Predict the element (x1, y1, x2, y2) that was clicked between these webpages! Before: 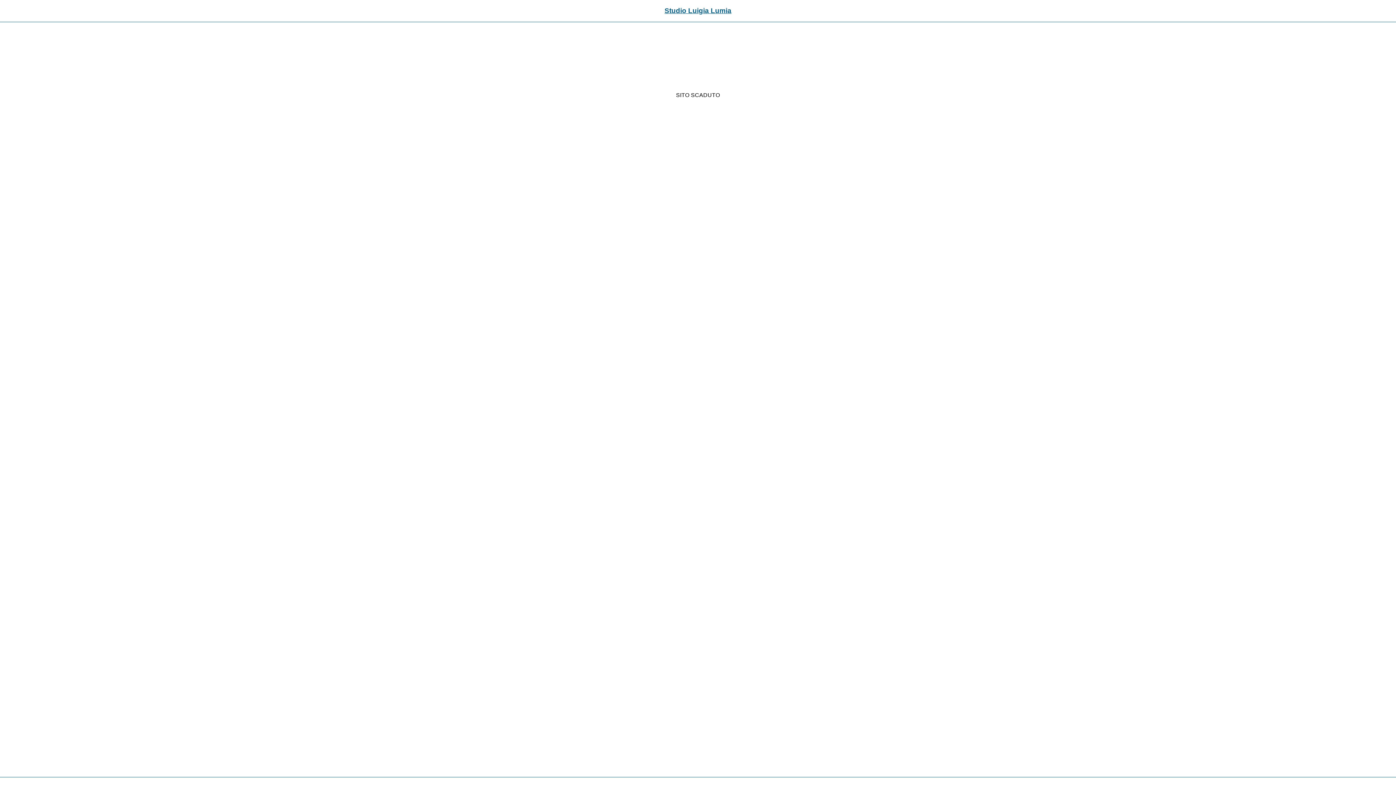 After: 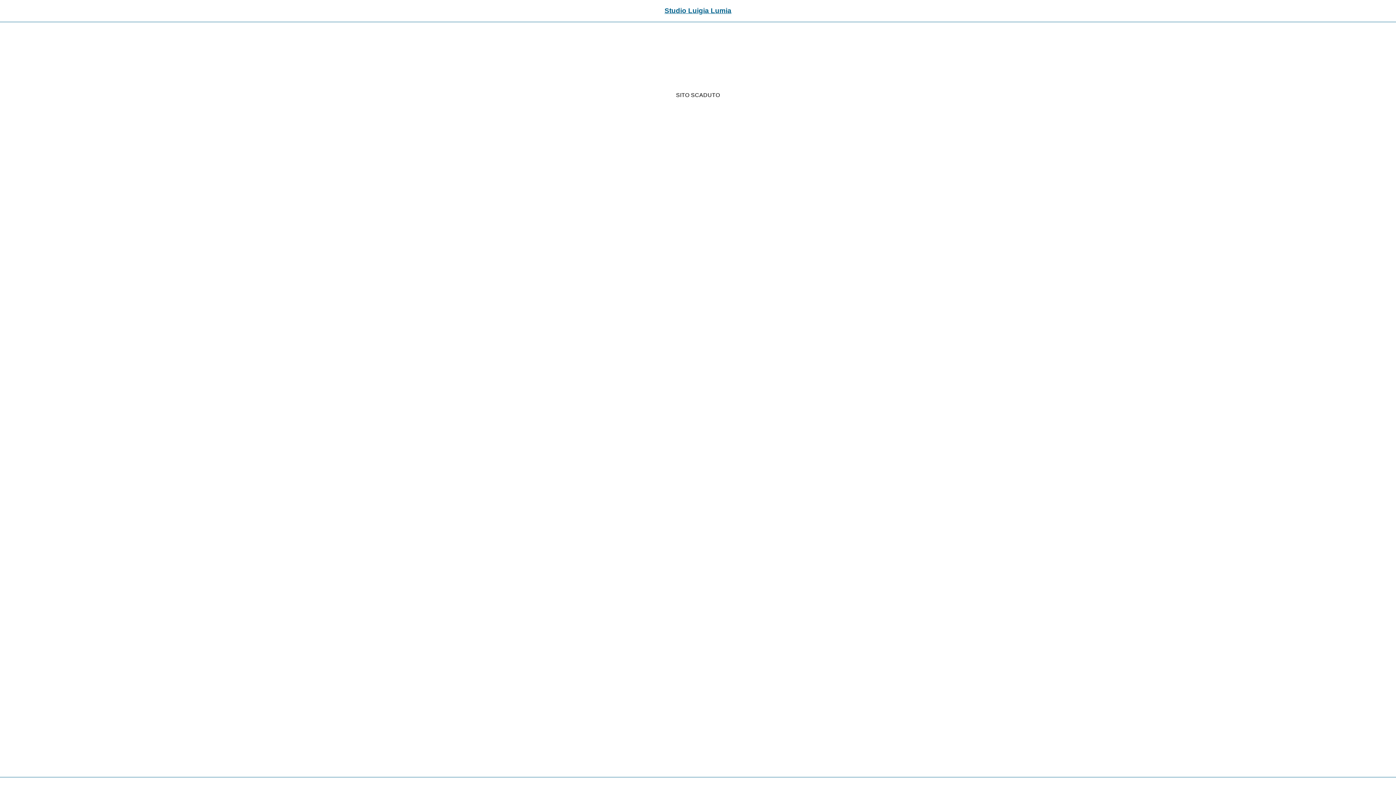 Action: bbox: (664, 6, 731, 14) label: Studio Luigia Lumia